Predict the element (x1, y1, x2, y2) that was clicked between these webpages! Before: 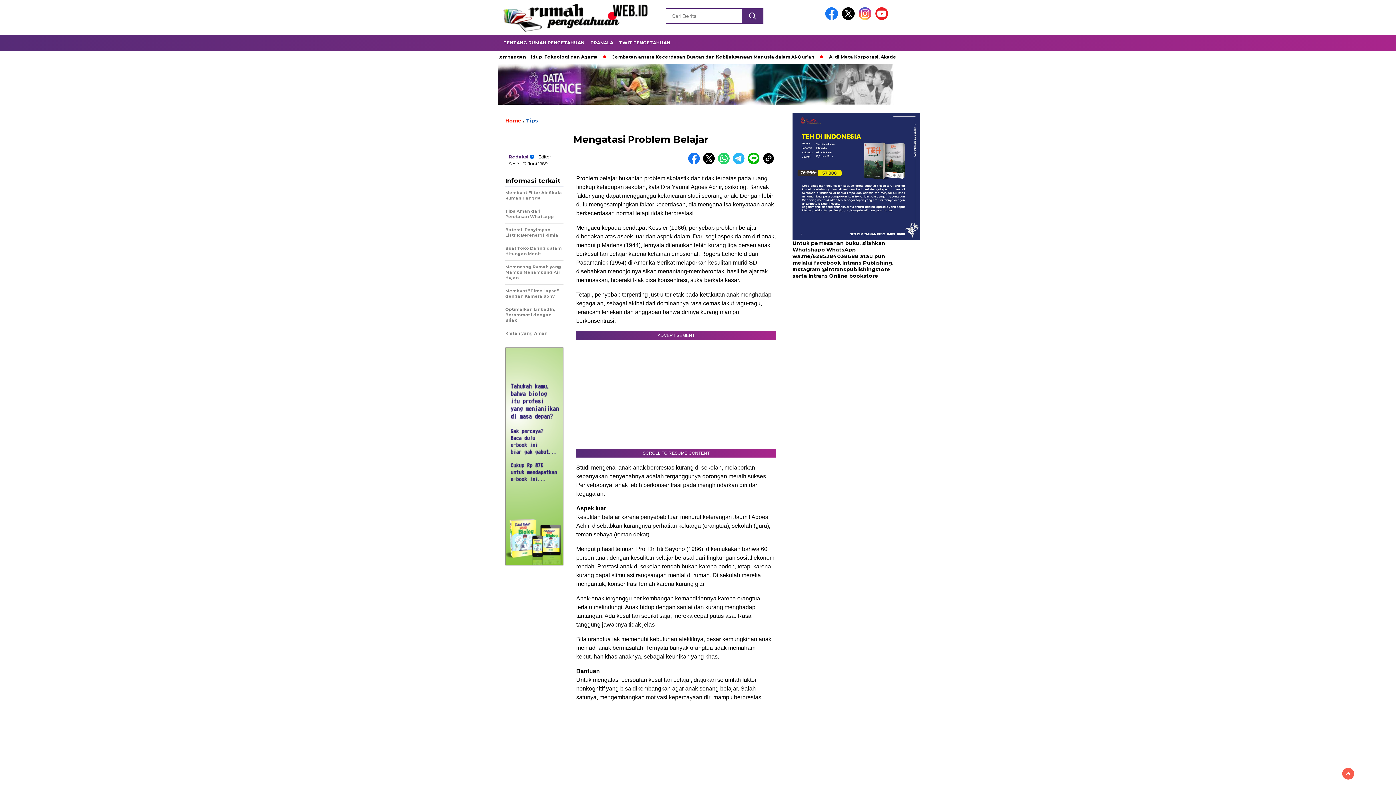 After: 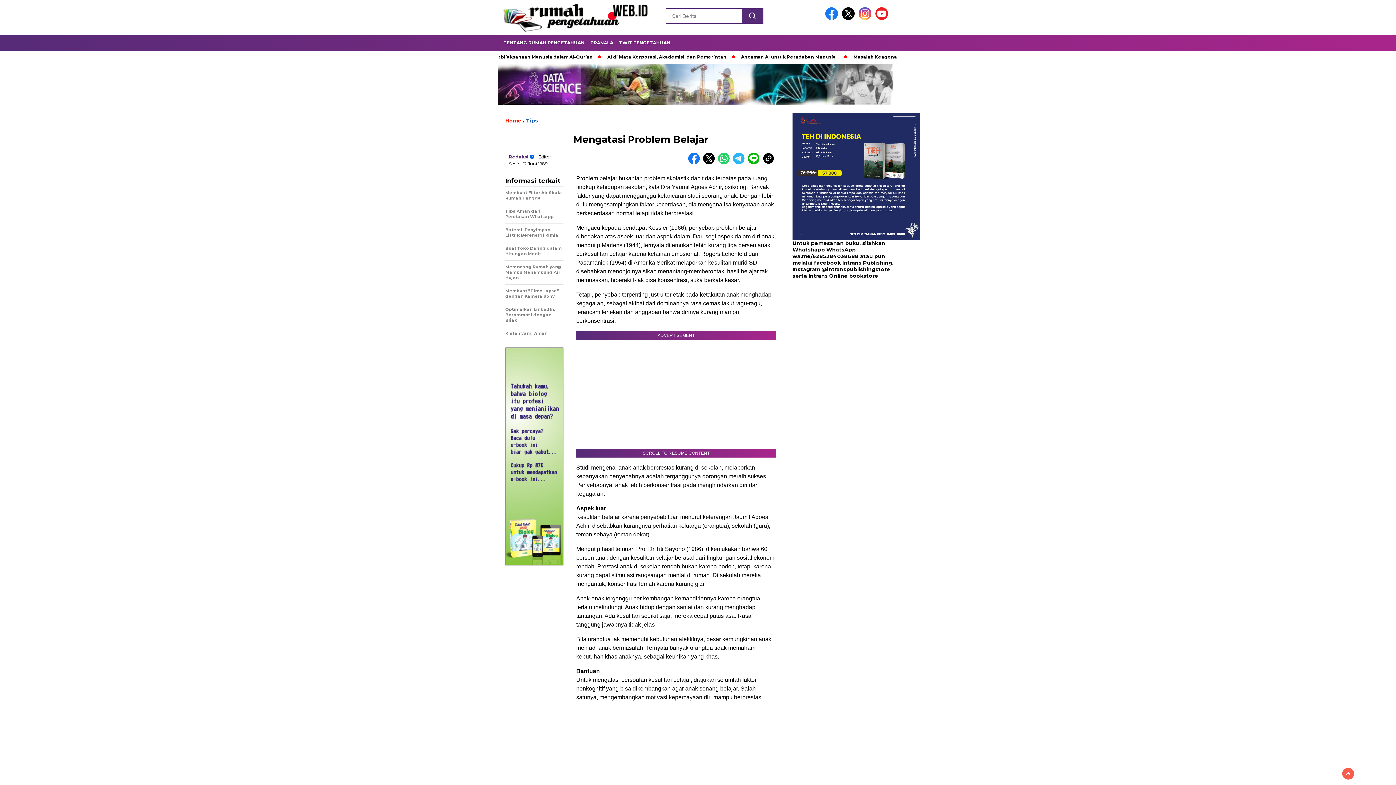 Action: label:   bbox: (733, 160, 748, 165)